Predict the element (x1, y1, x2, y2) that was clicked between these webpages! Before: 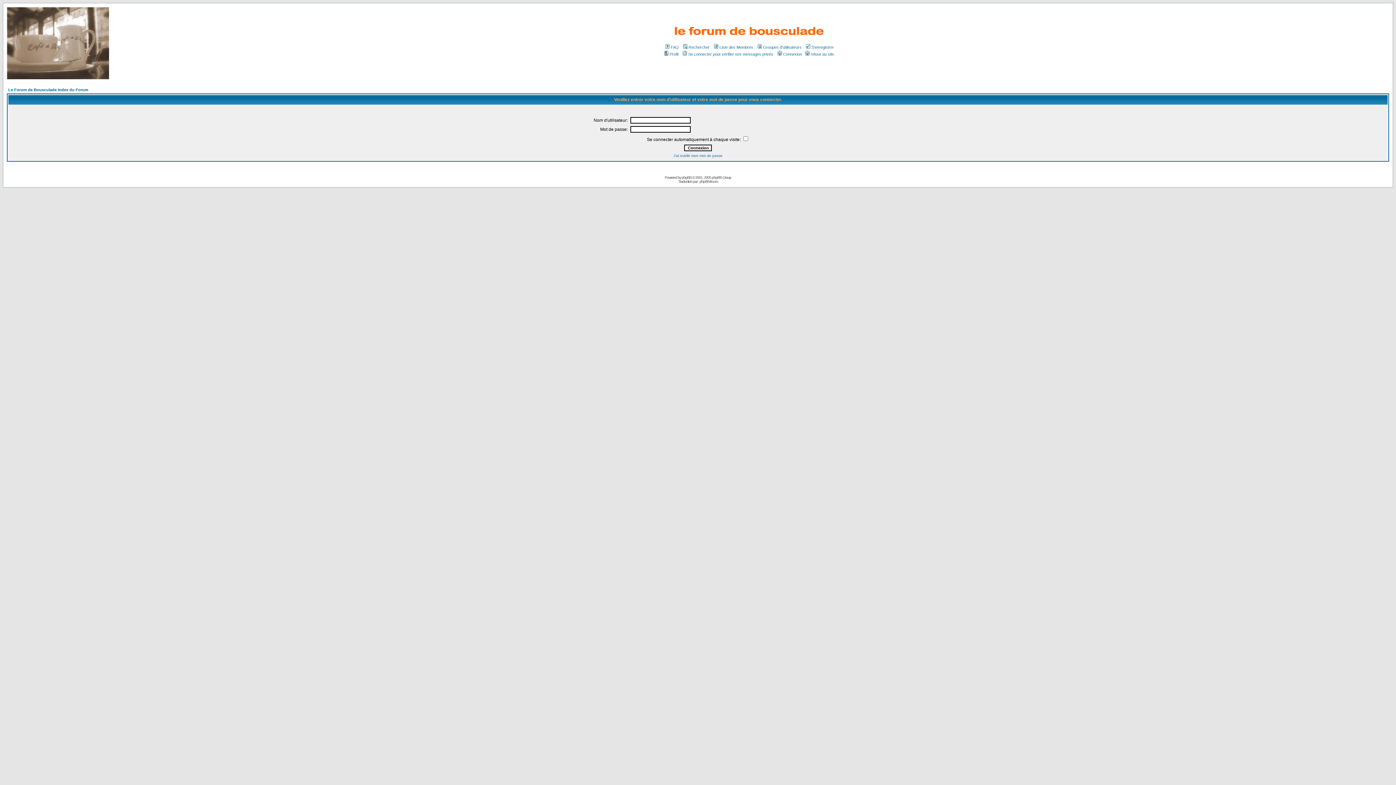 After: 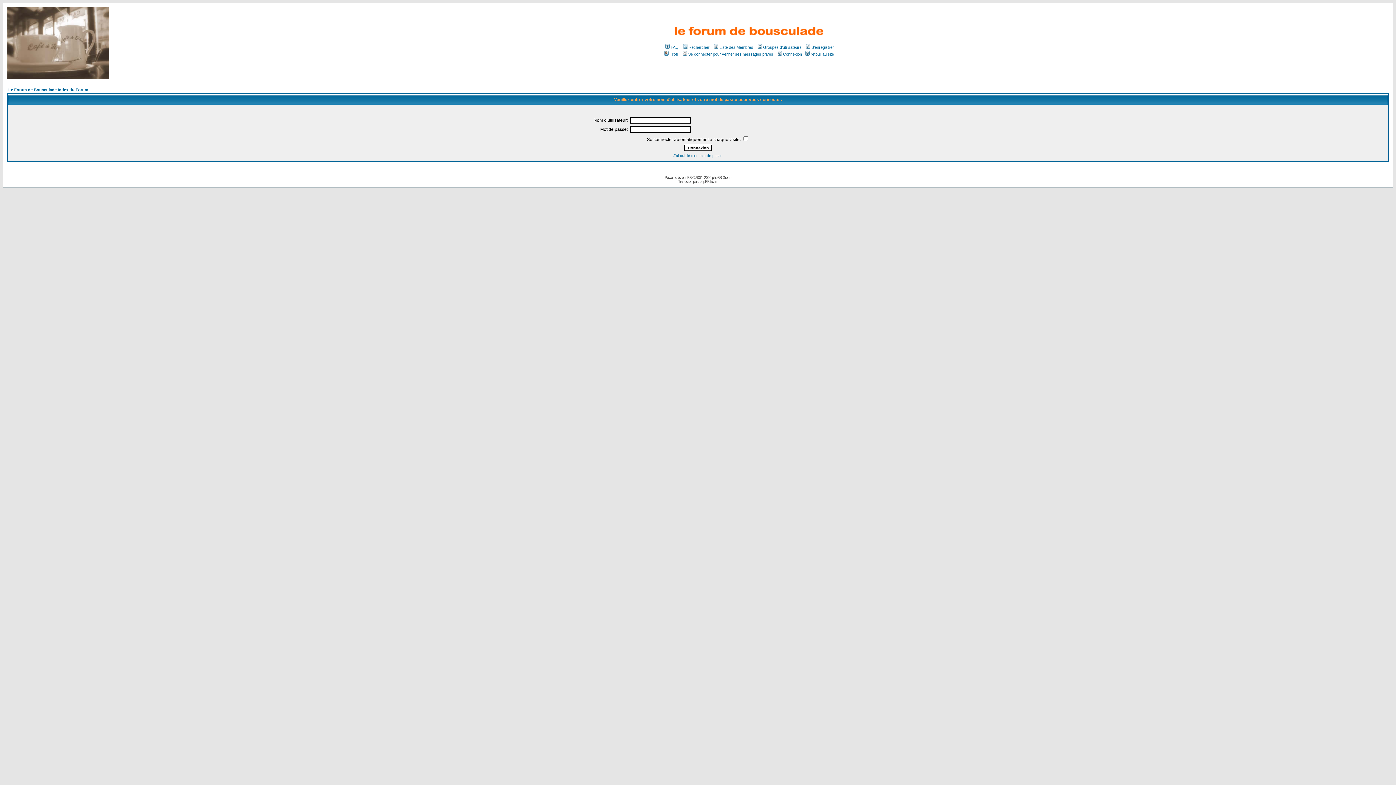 Action: label: Se connecter pour vérifier ses messages privés bbox: (681, 52, 773, 56)